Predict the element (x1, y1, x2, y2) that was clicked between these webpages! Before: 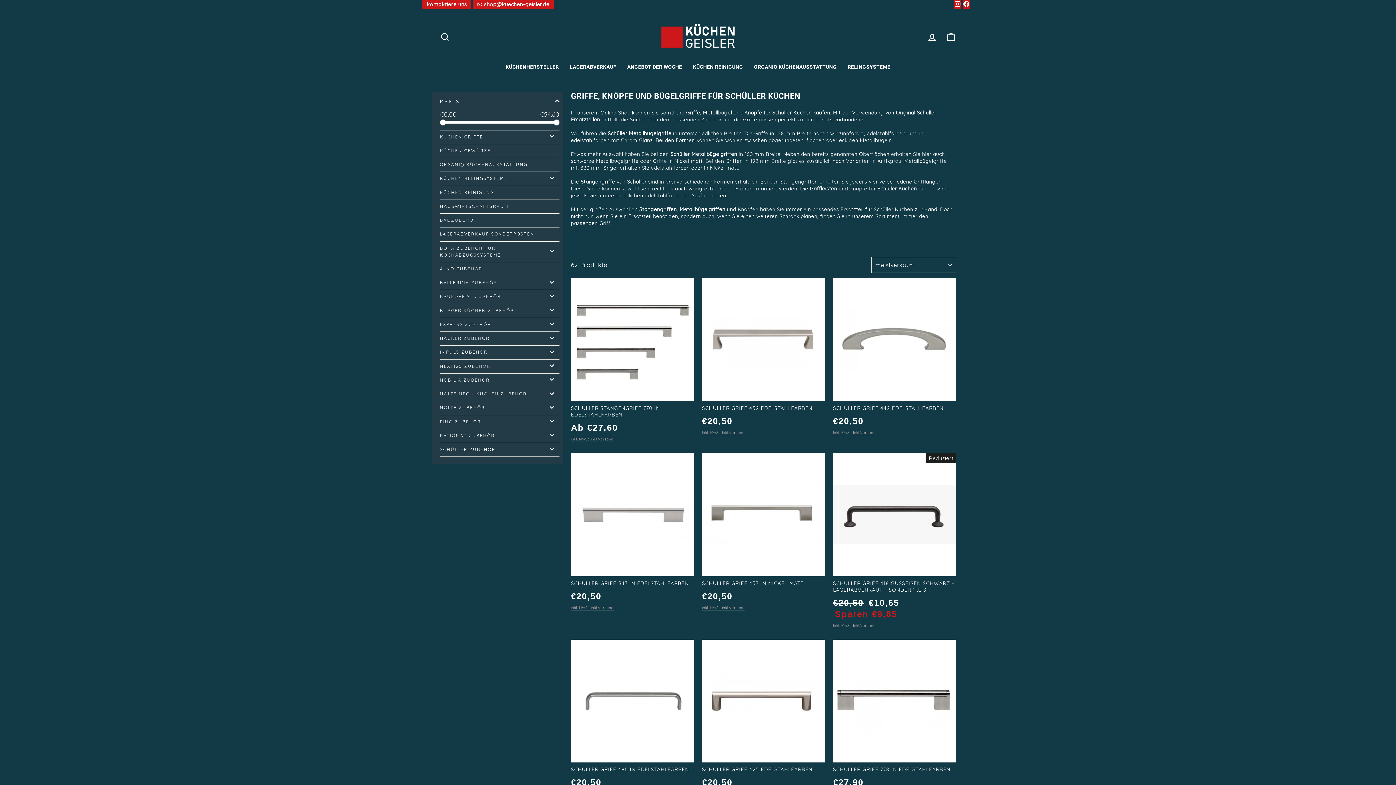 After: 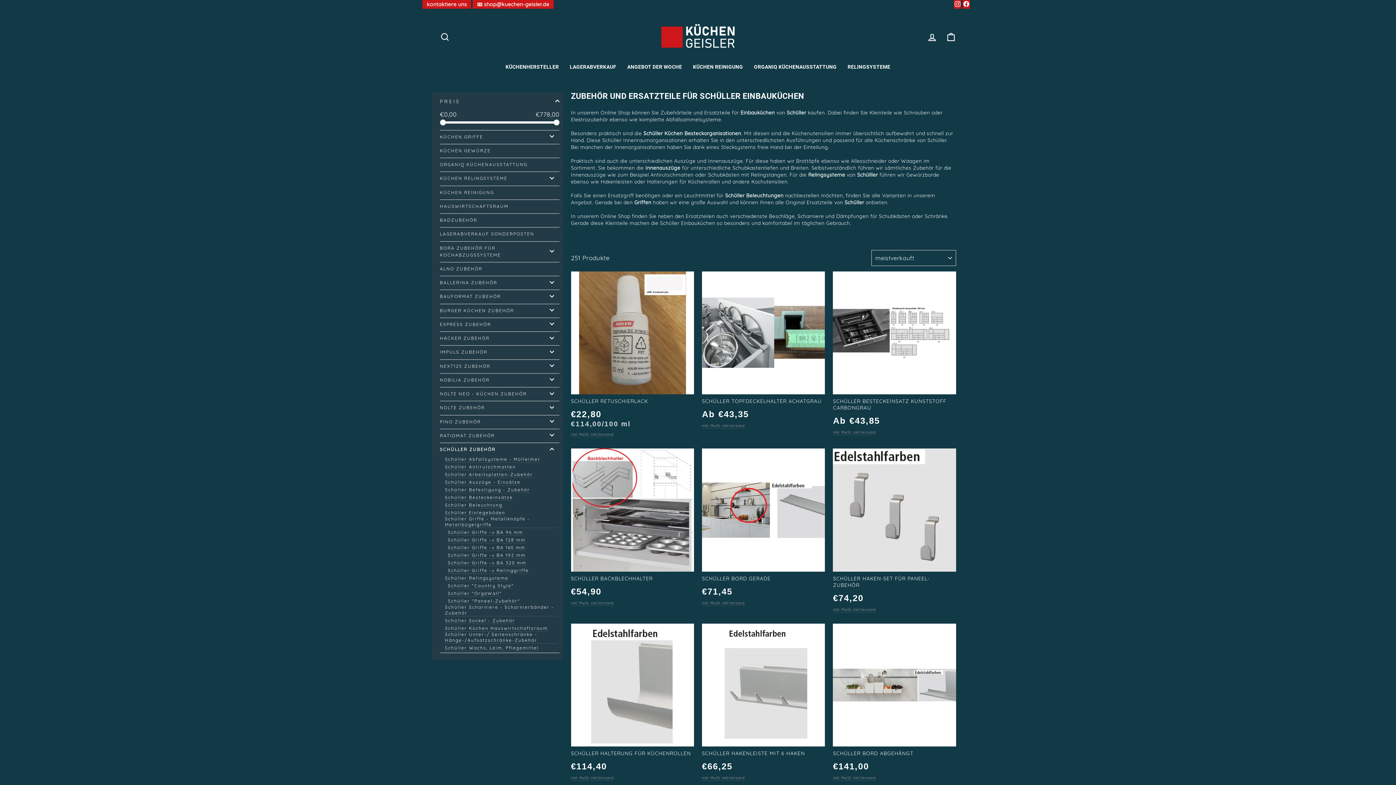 Action: bbox: (440, 446, 495, 452) label: SCHÜLLER ZUBEHÖR